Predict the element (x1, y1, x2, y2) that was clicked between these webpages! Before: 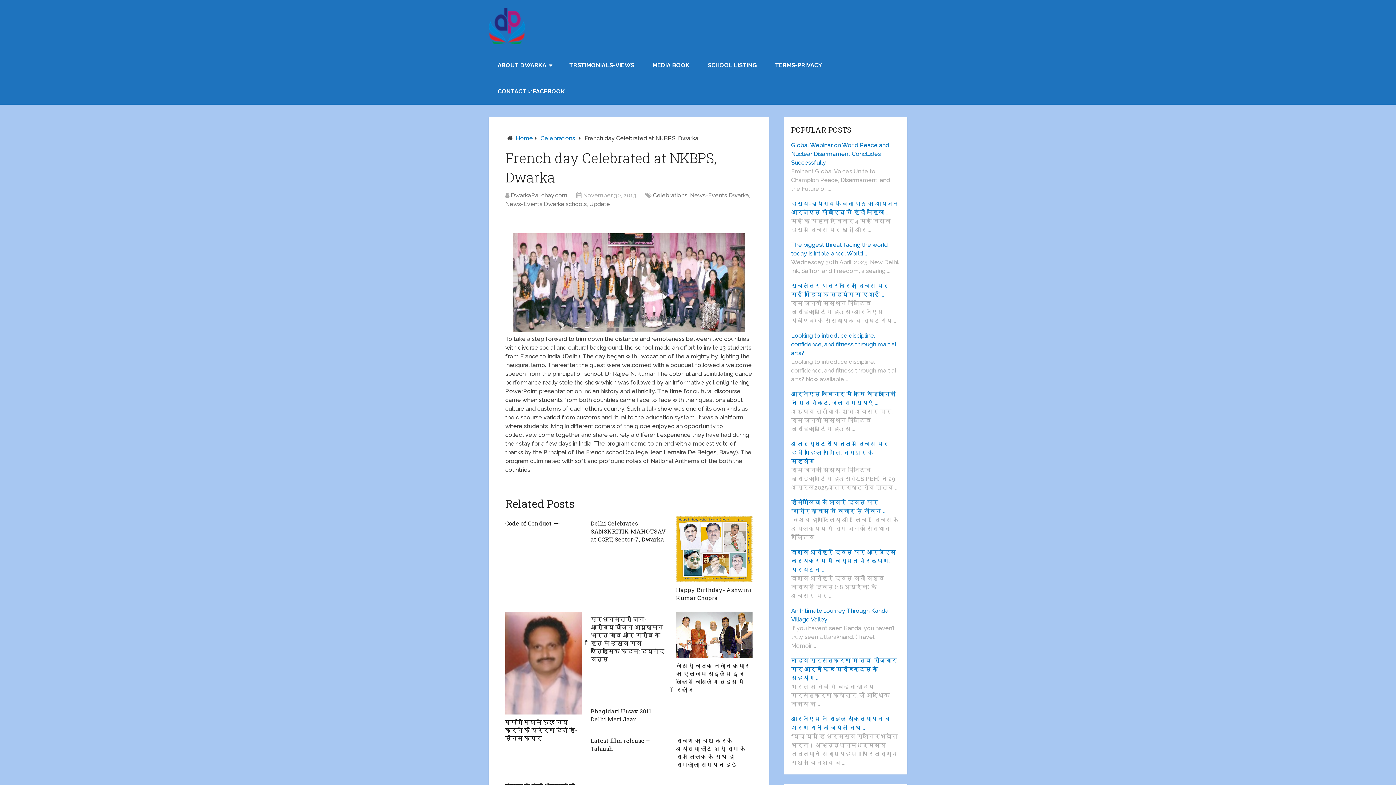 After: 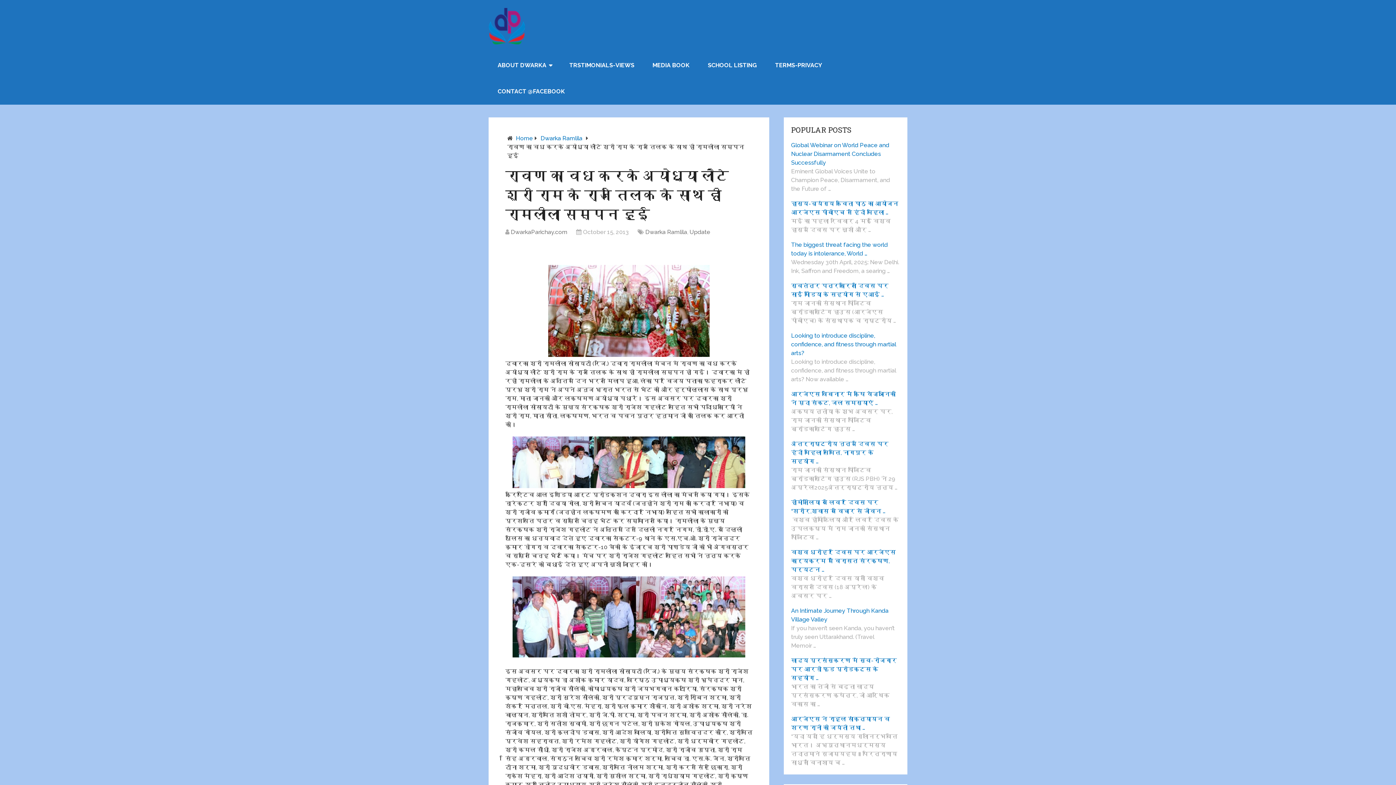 Action: label: रावण का वध करके अयोध्या लौटे श्री राम के राज तिलक के साथ ही रामलीला सम्पन हुई bbox: (676, 736, 745, 768)